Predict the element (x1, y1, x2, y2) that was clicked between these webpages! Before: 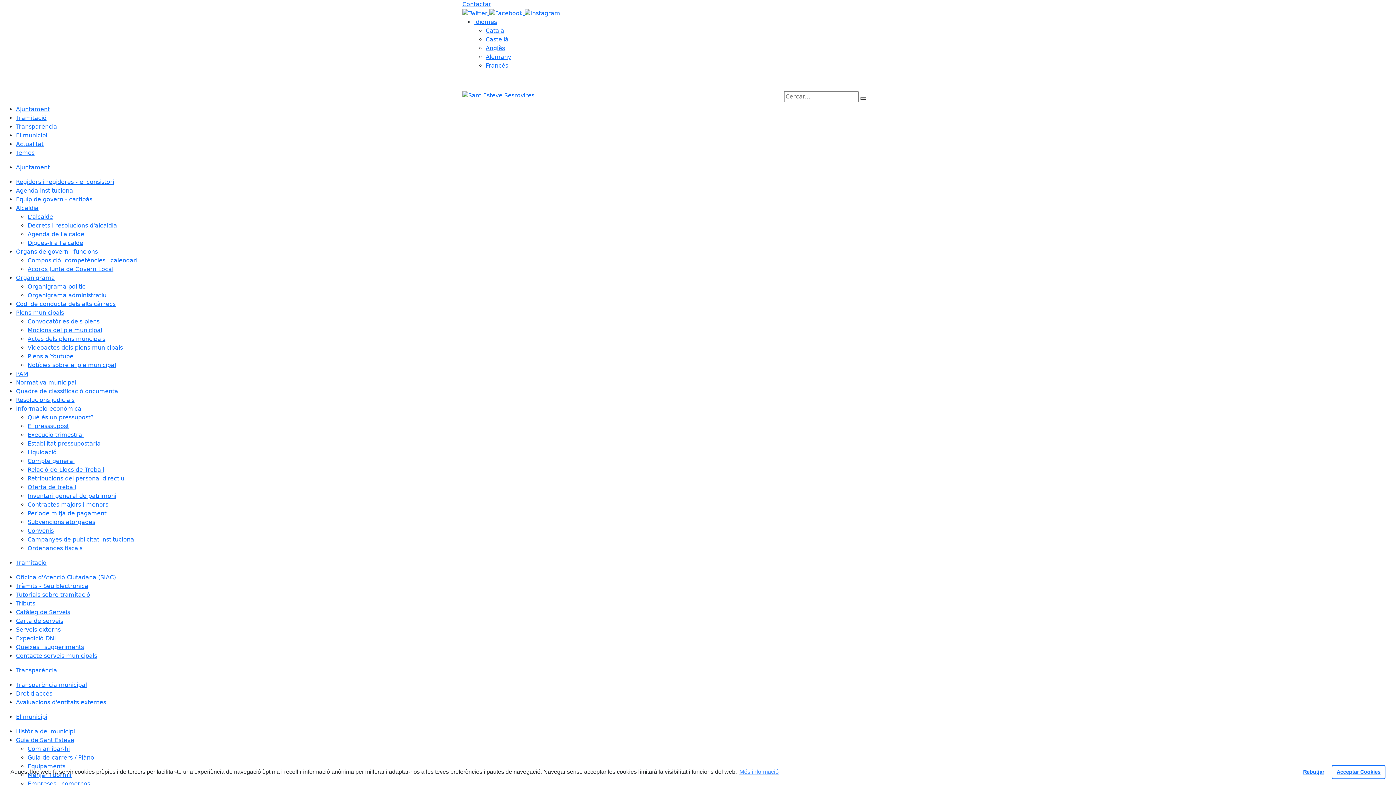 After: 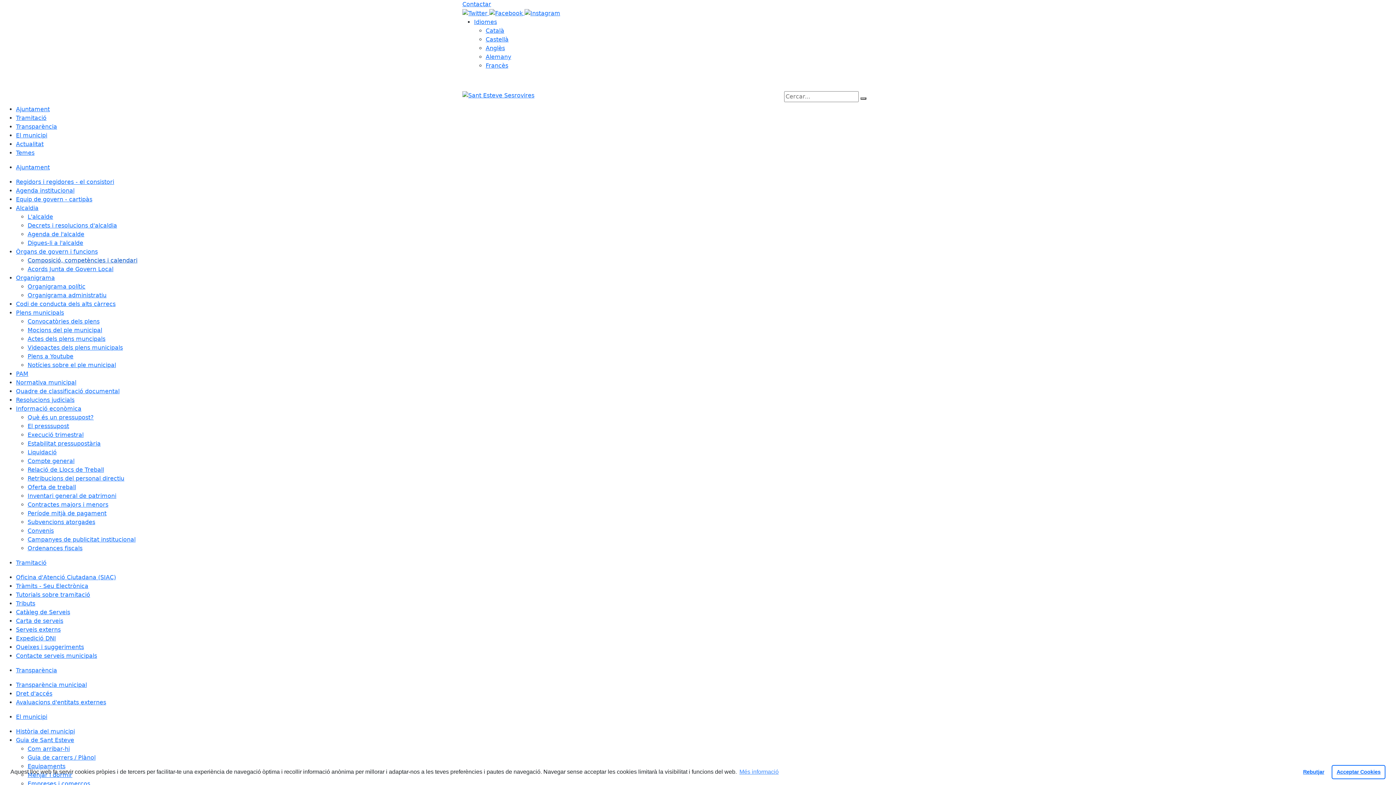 Action: bbox: (27, 256, 137, 263) label: Composició, competències i calendari